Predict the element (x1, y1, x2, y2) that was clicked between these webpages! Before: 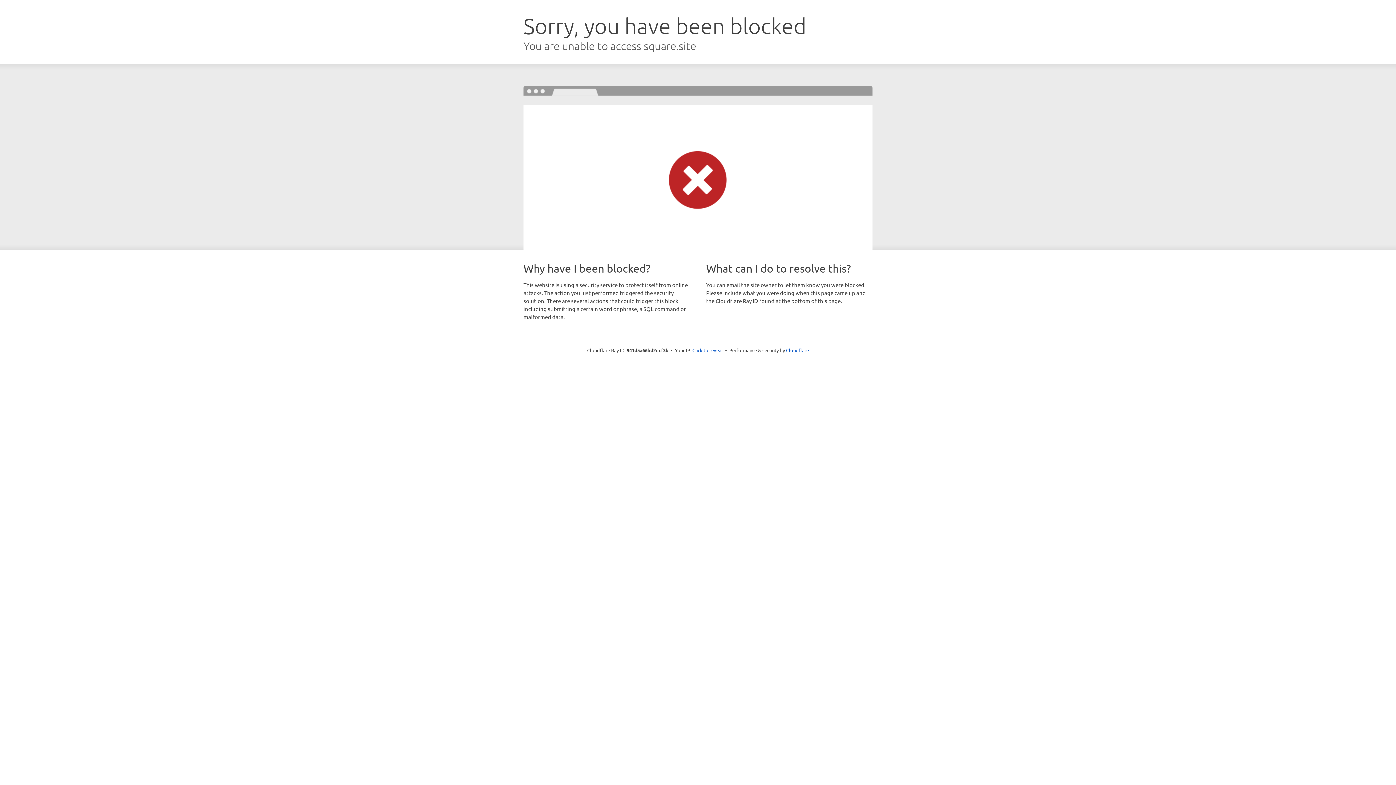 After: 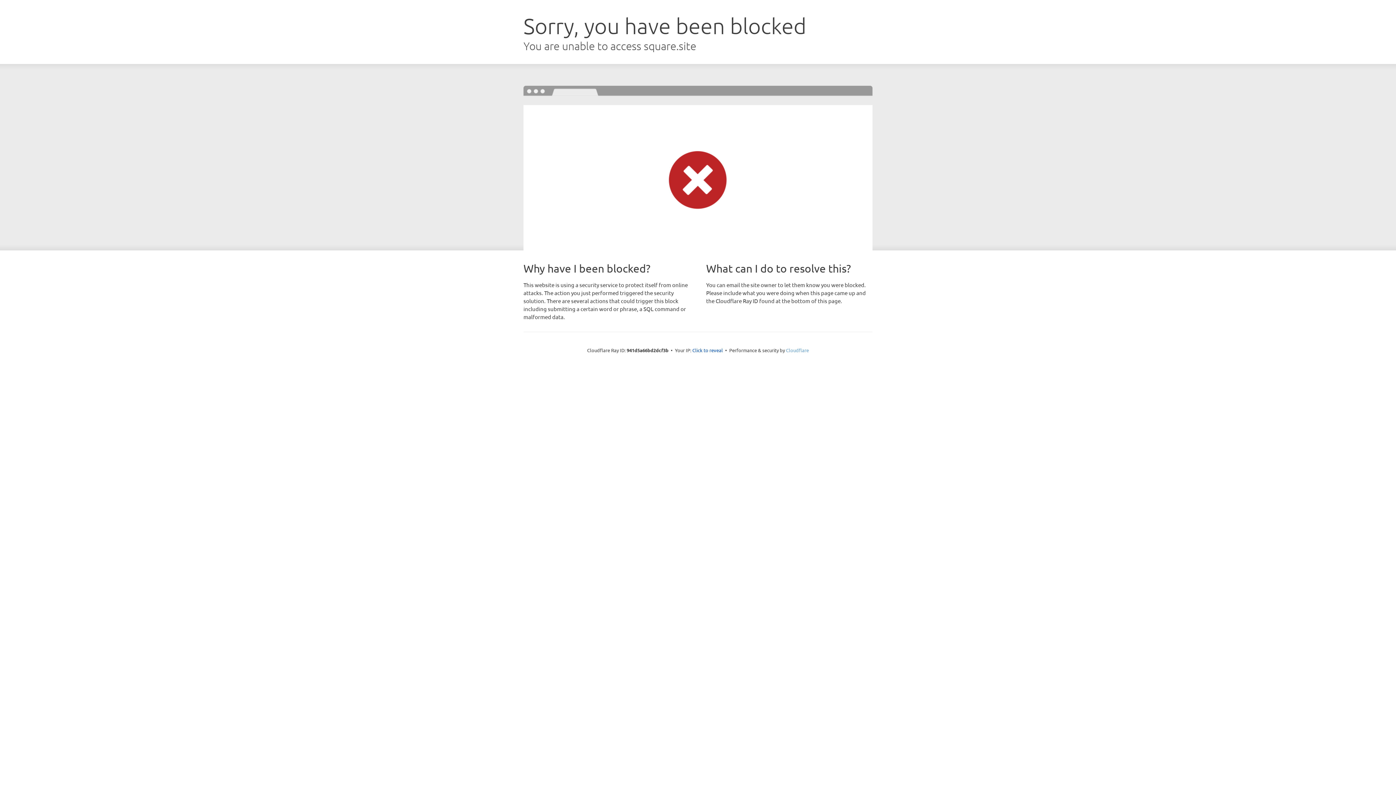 Action: bbox: (786, 347, 809, 353) label: Cloudflare